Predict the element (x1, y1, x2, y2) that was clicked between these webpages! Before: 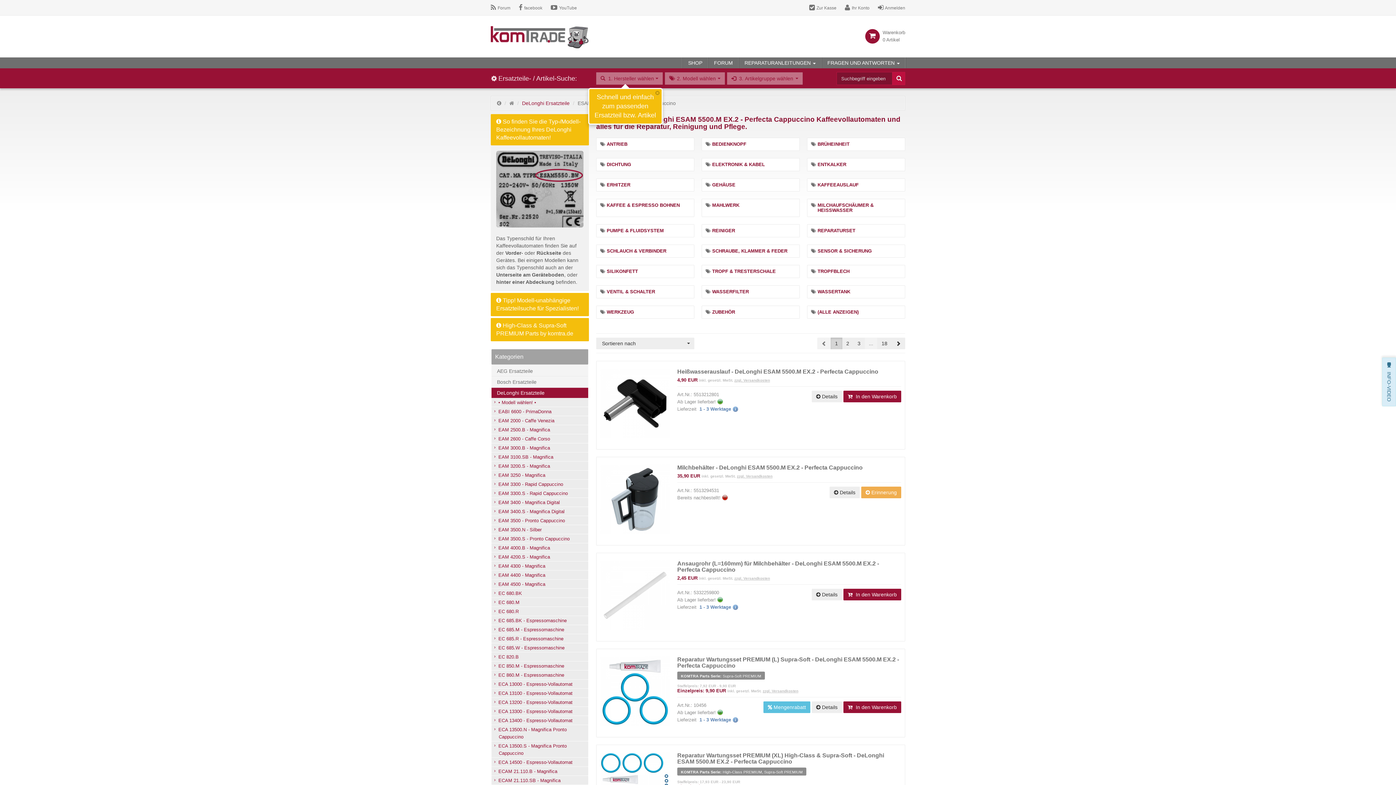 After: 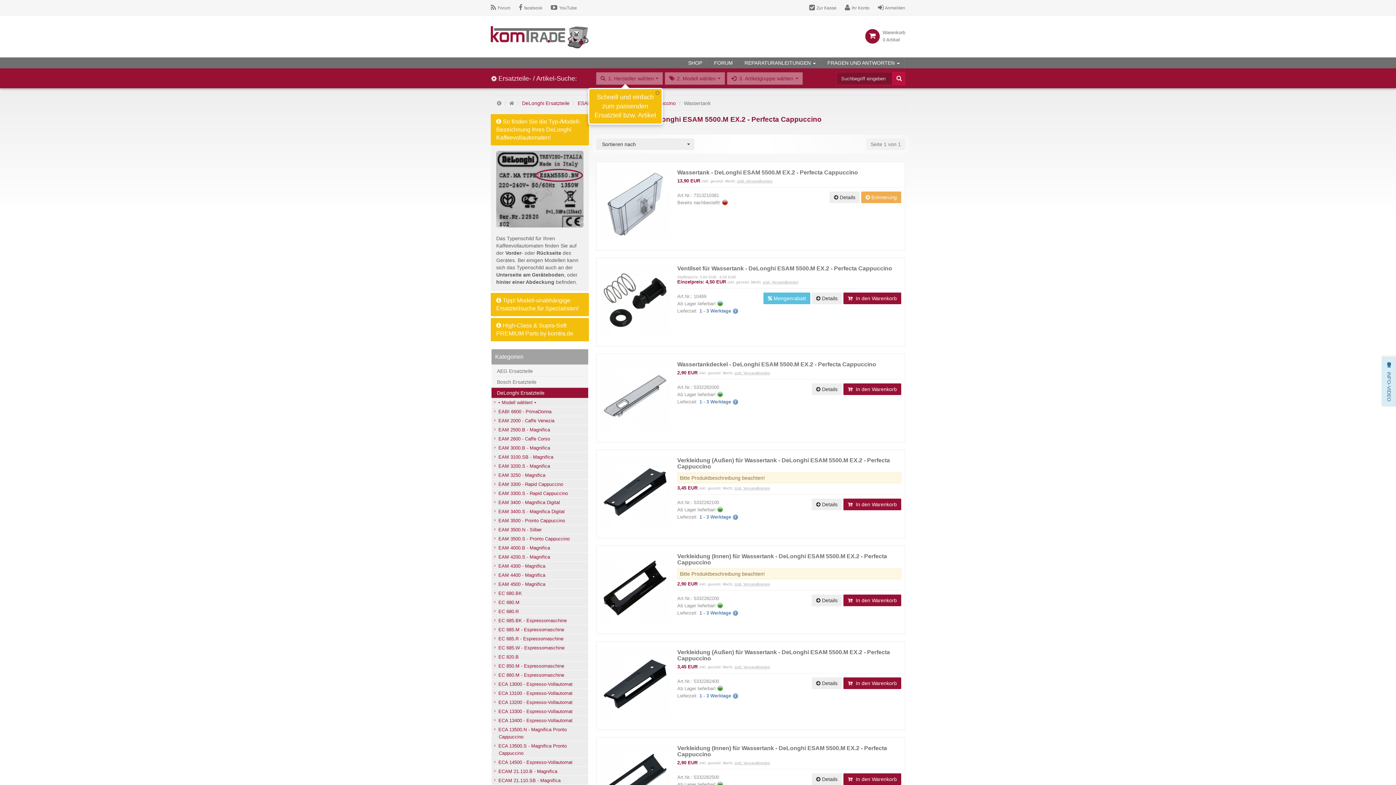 Action: bbox: (817, 289, 850, 294) label:  WASSERTANK